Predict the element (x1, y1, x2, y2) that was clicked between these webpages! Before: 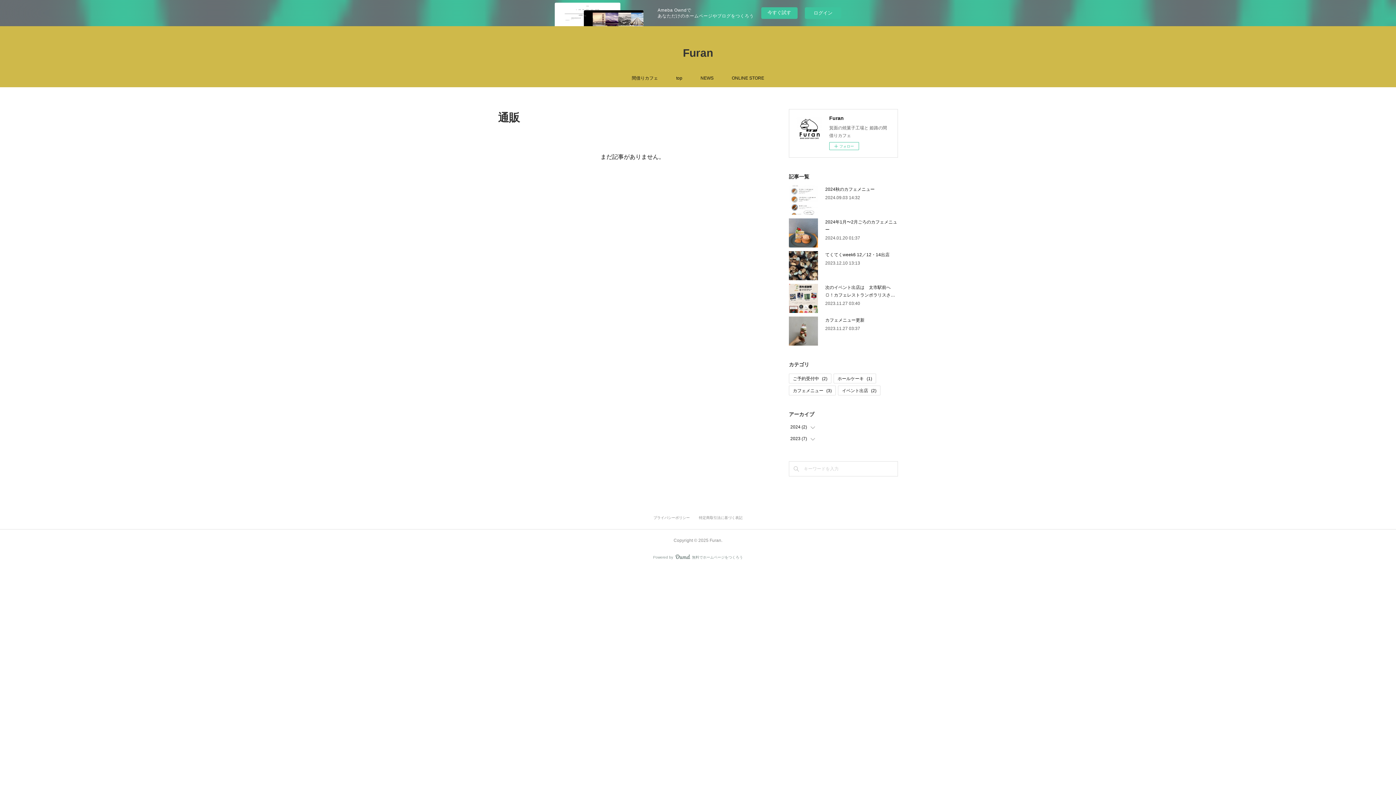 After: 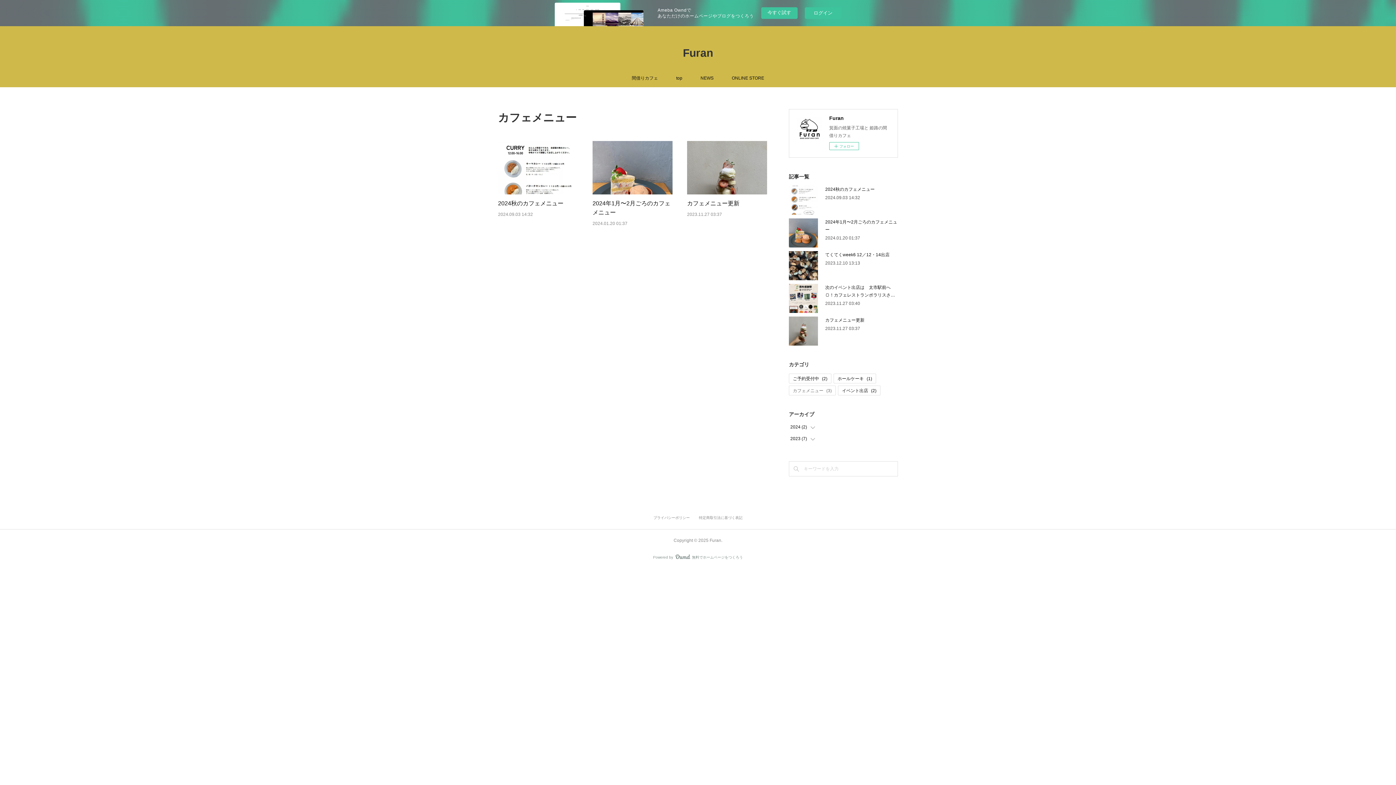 Action: label: カフェメニュー(3) bbox: (789, 386, 835, 395)